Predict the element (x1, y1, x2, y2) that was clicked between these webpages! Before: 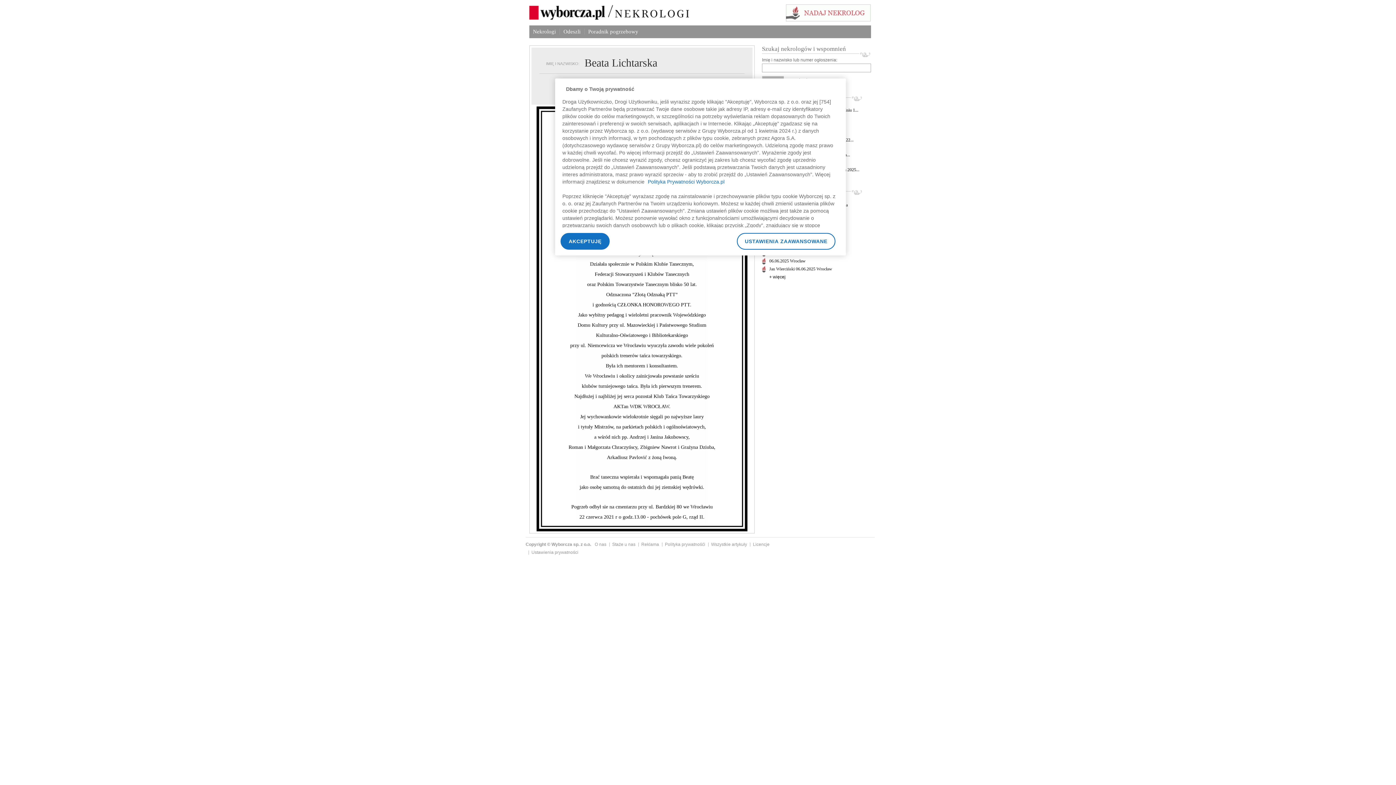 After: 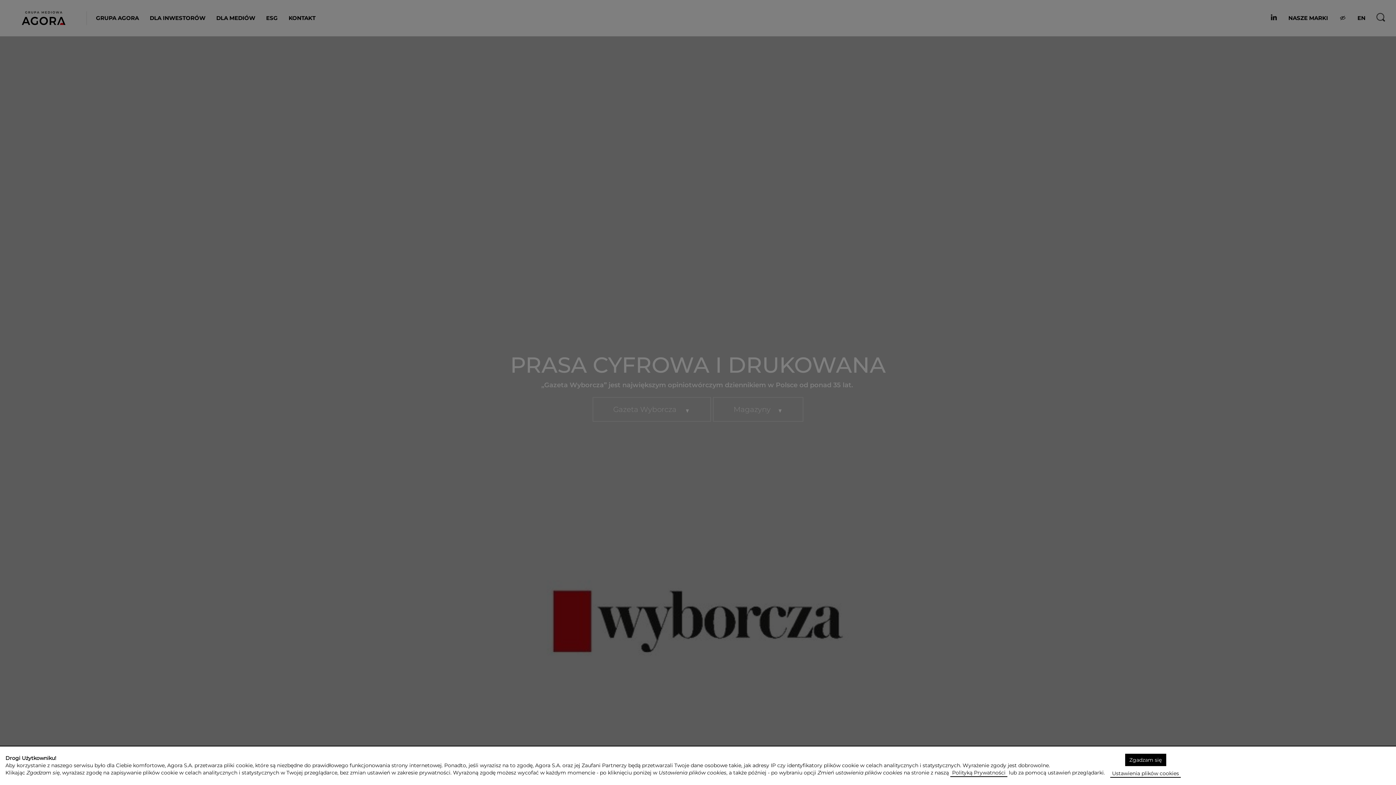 Action: bbox: (525, 542, 591, 547) label: Copyright © Wyborcza sp. z o.o.